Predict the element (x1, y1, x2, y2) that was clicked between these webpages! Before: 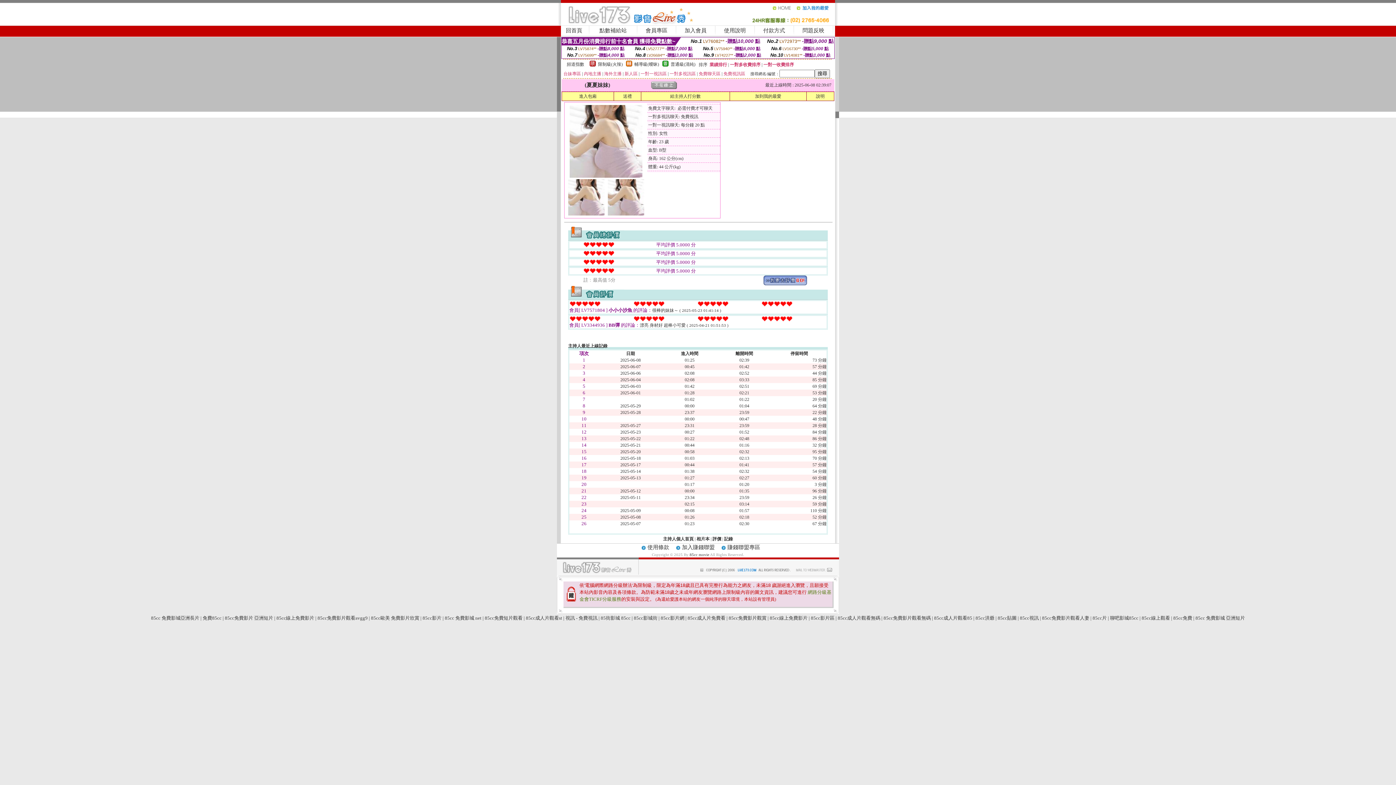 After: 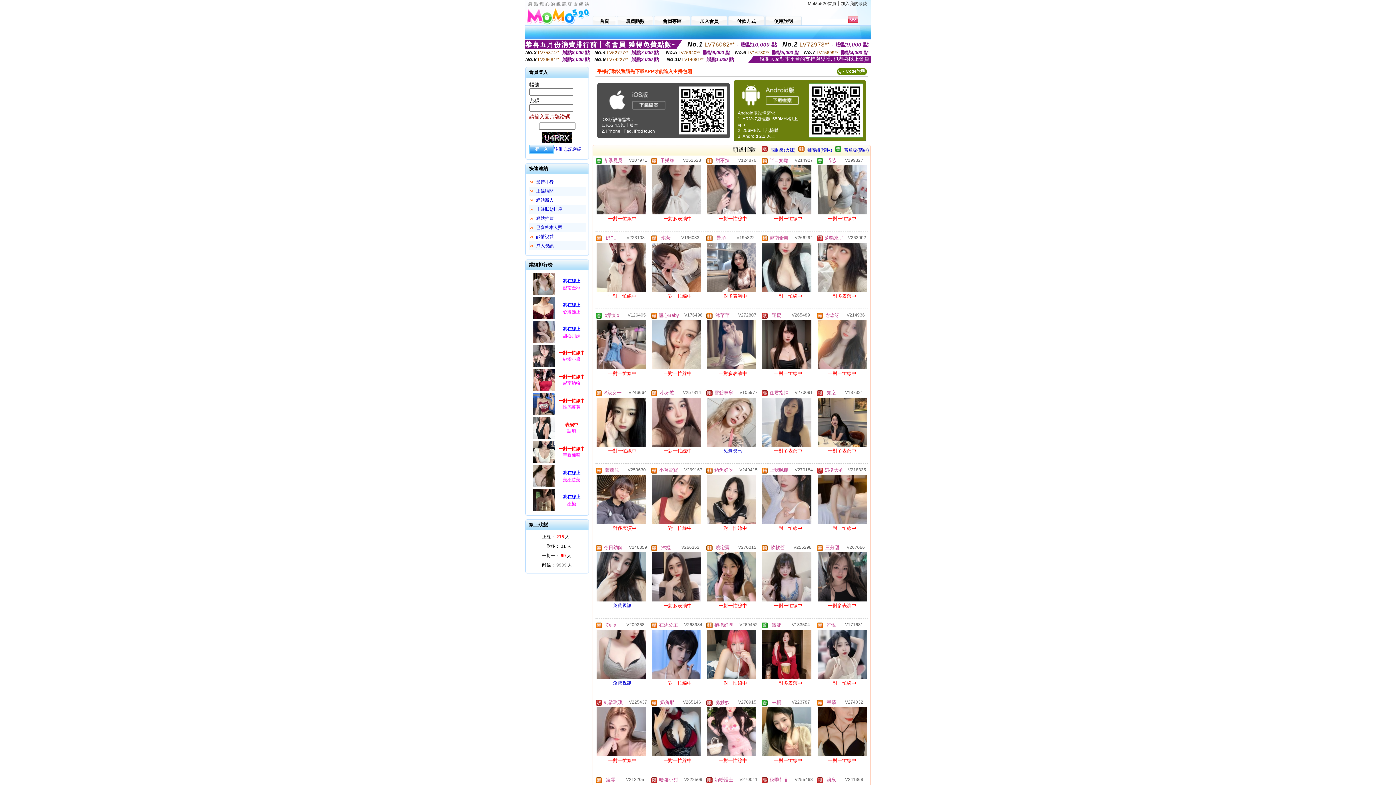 Action: bbox: (975, 615, 994, 621) label: 85cc洪爺